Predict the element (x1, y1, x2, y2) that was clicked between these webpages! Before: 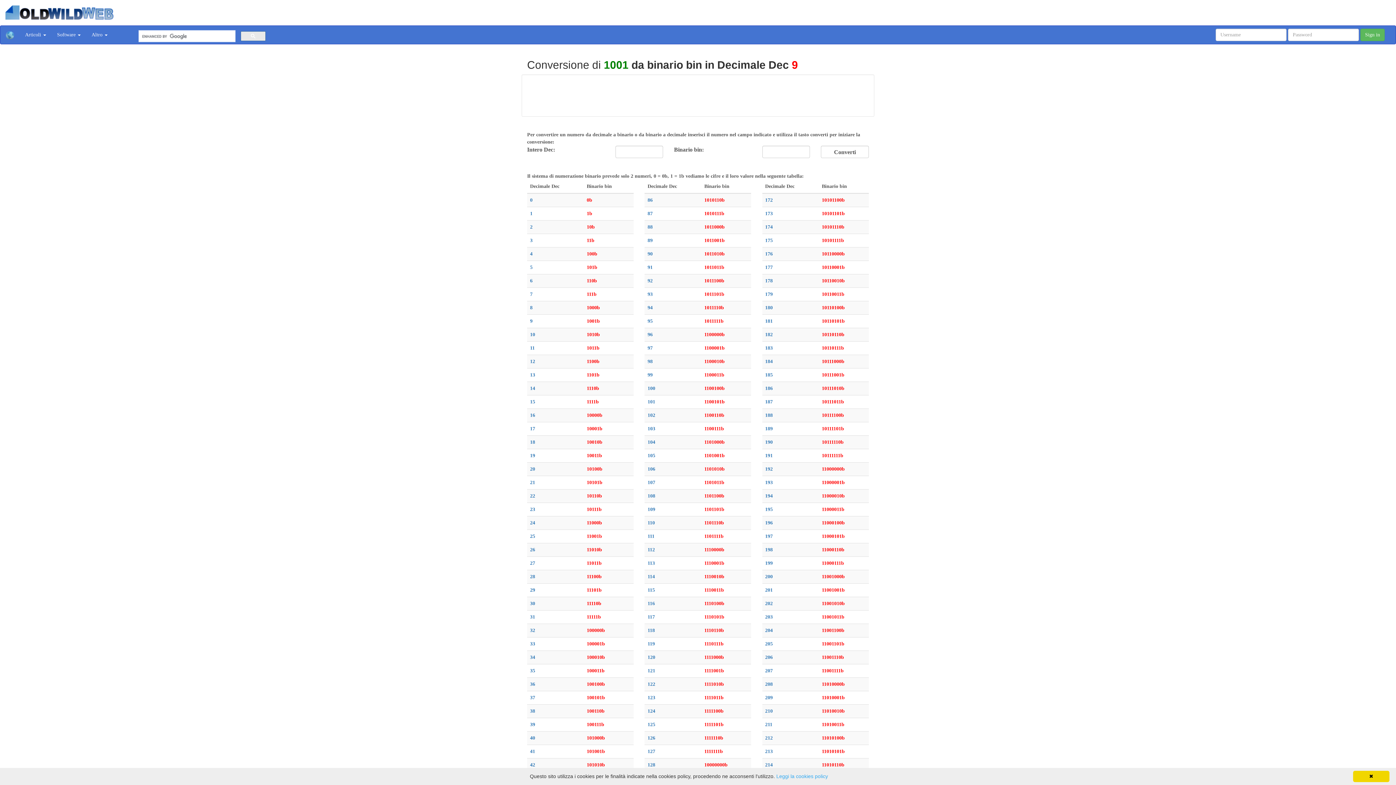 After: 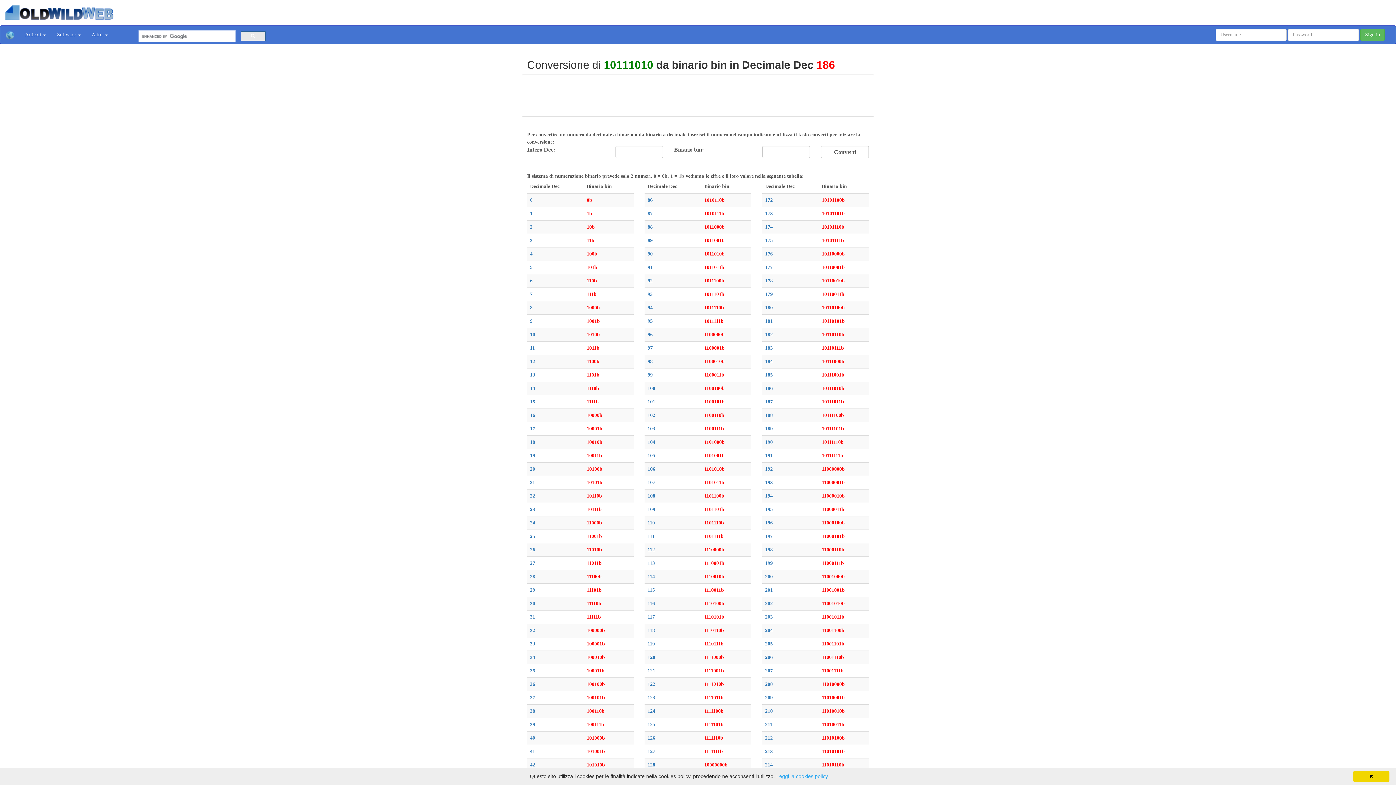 Action: label: 10111010b bbox: (822, 385, 844, 391)